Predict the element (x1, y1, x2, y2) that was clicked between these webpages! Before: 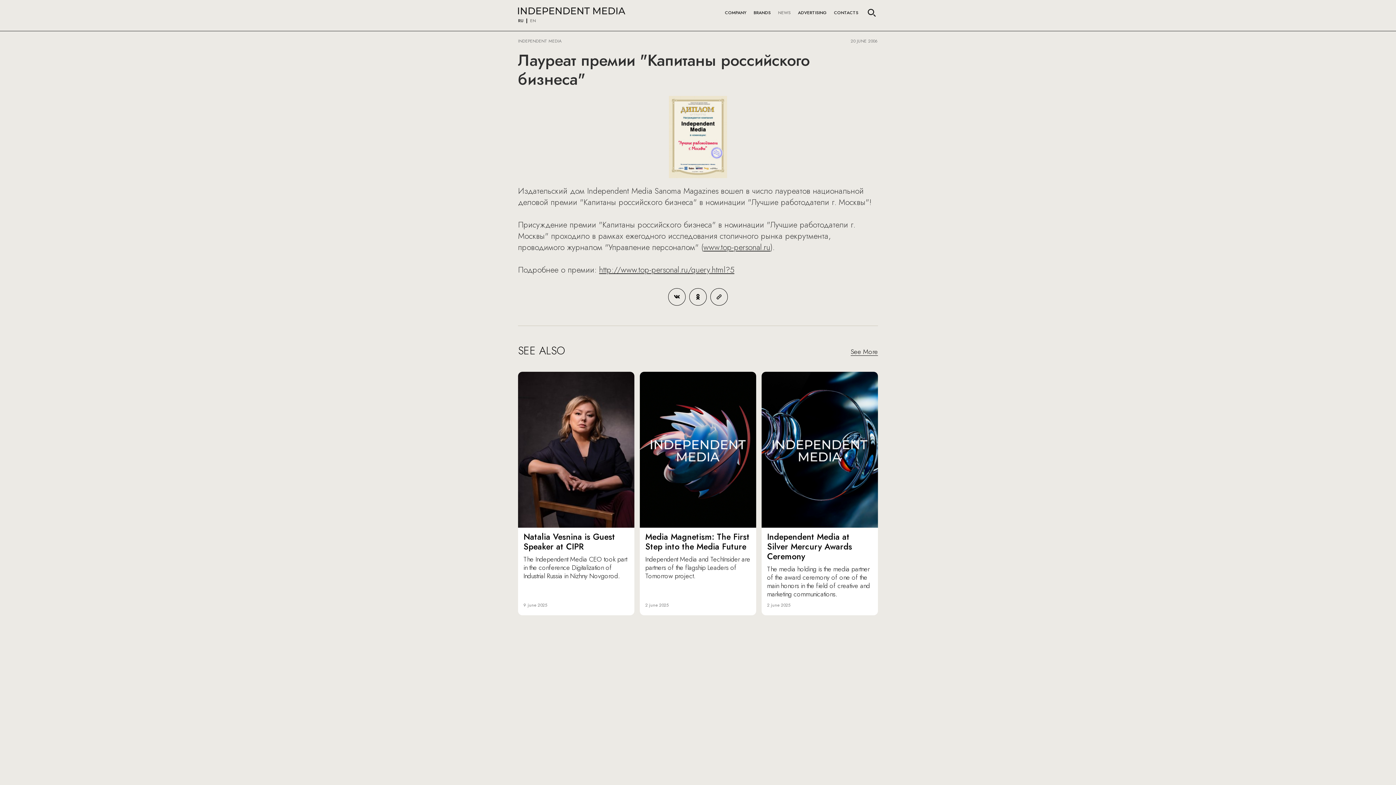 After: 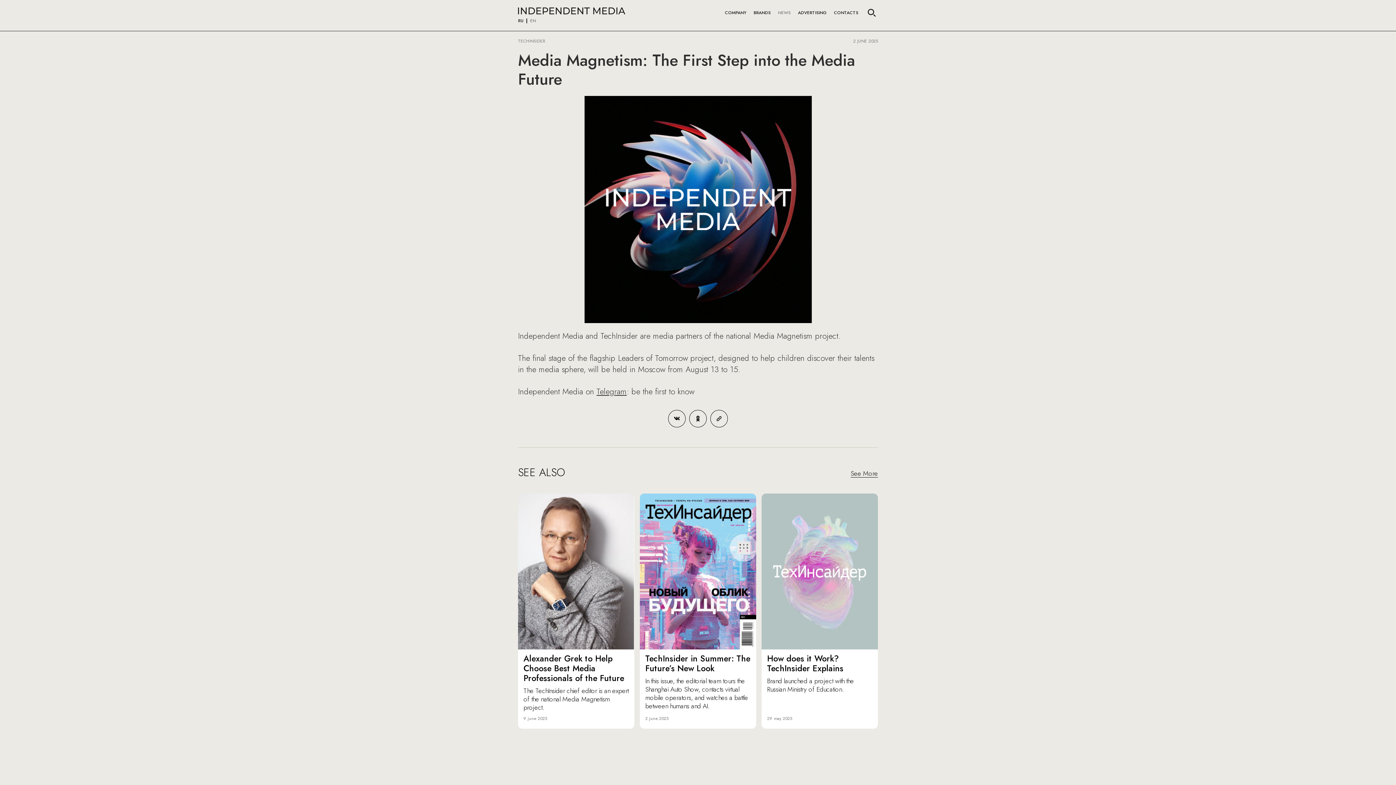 Action: label: Media Magnetism: The First Step into the Media Future

Independent Media and TechInsider are partners of the flagship Leaders of Tomorrow project.

2 june 2025 bbox: (640, 372, 756, 615)